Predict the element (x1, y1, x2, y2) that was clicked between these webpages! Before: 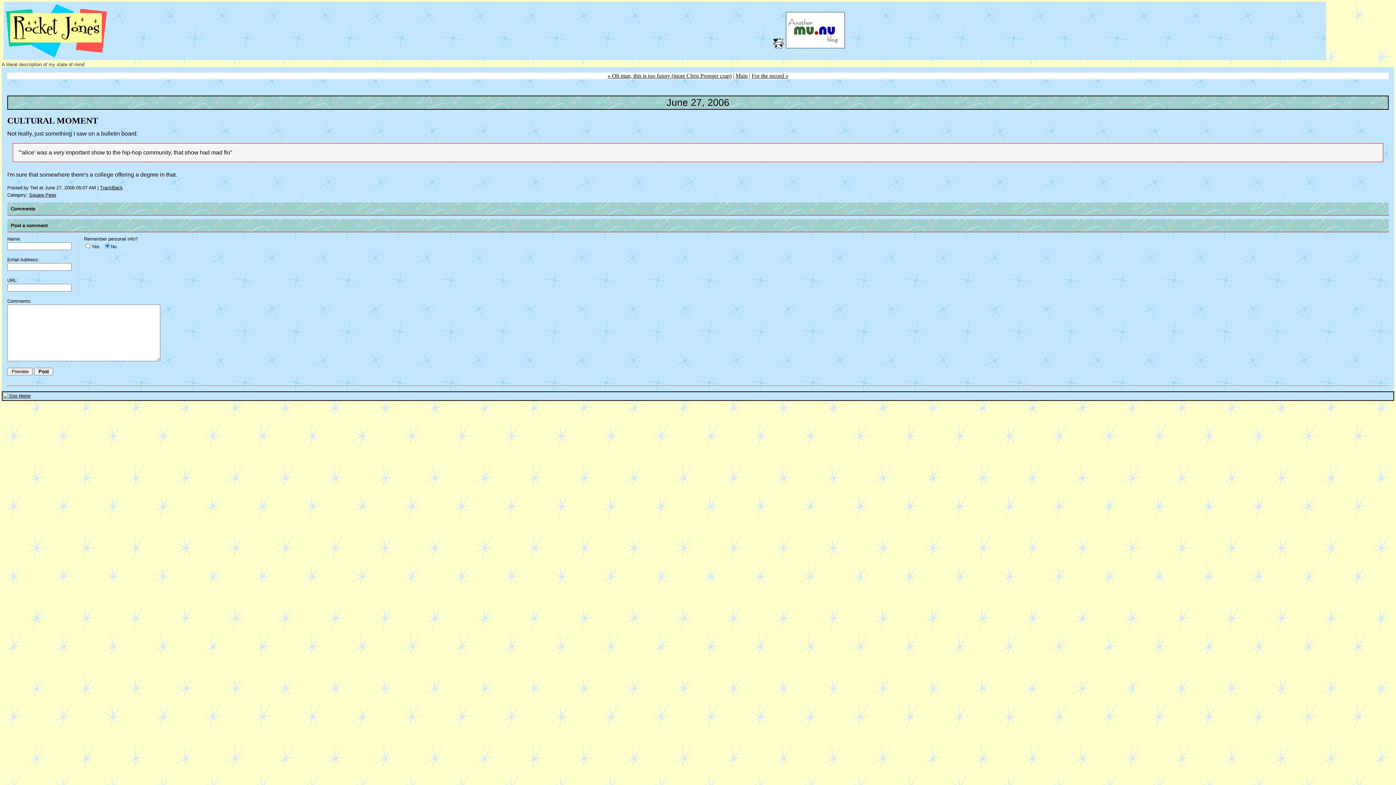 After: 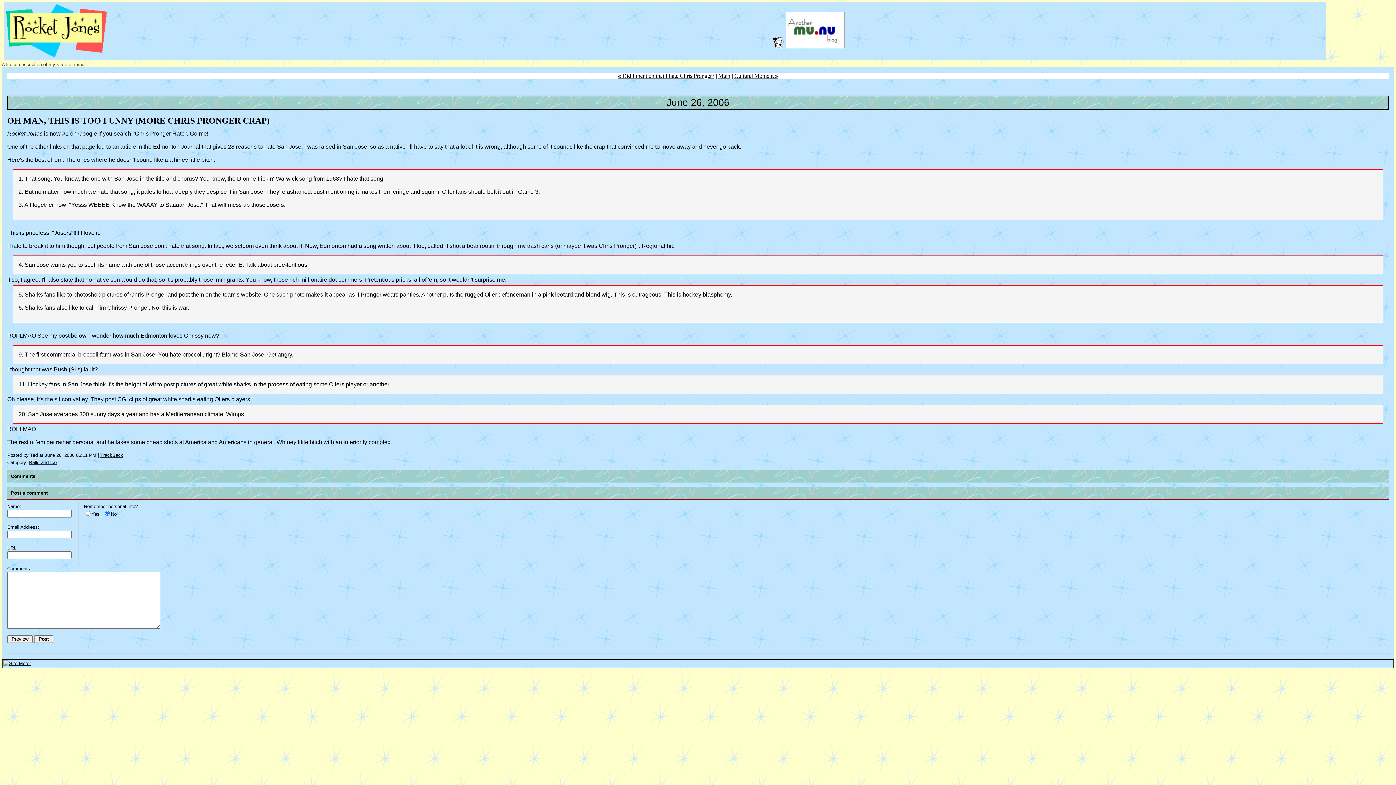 Action: label: « Oh man, this is too funny (more Chris Pronger crap) bbox: (607, 72, 731, 78)